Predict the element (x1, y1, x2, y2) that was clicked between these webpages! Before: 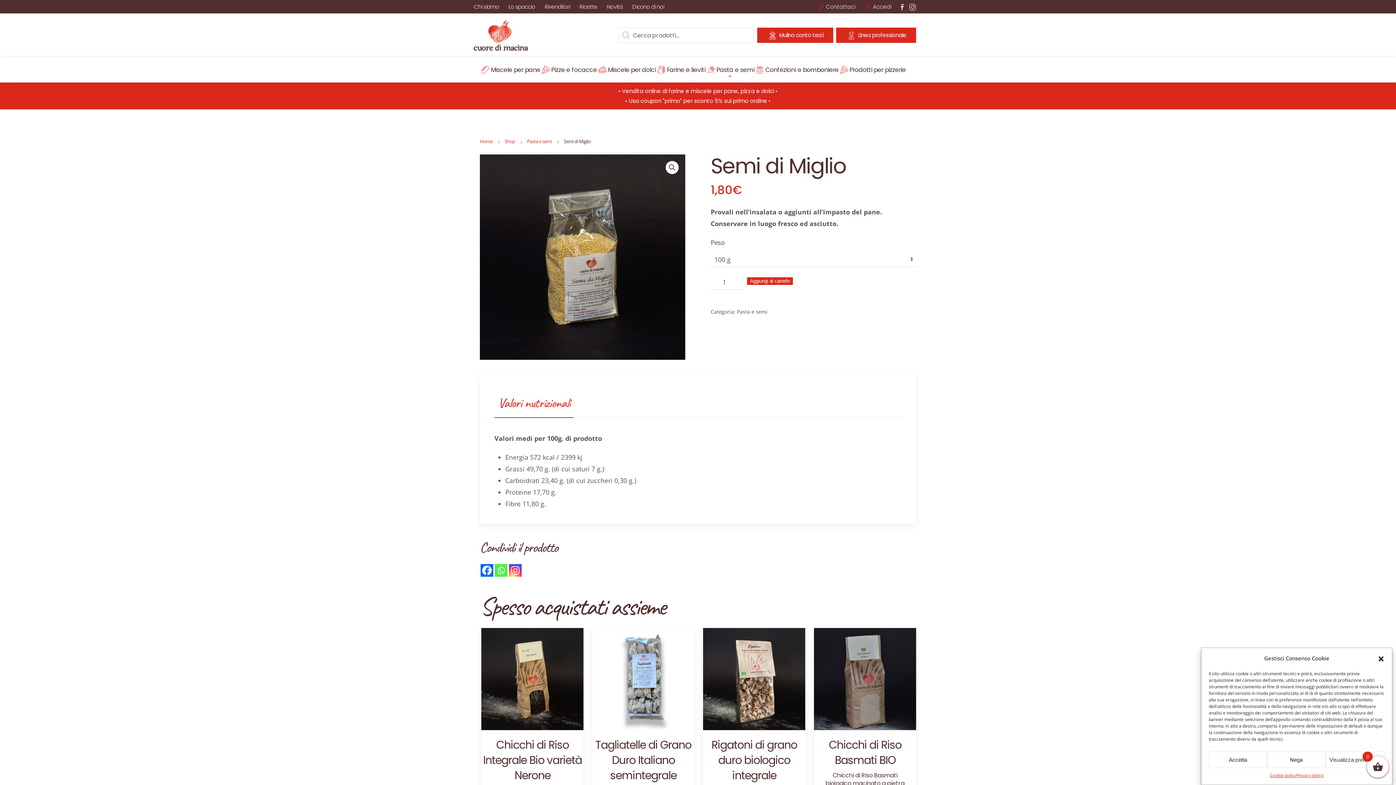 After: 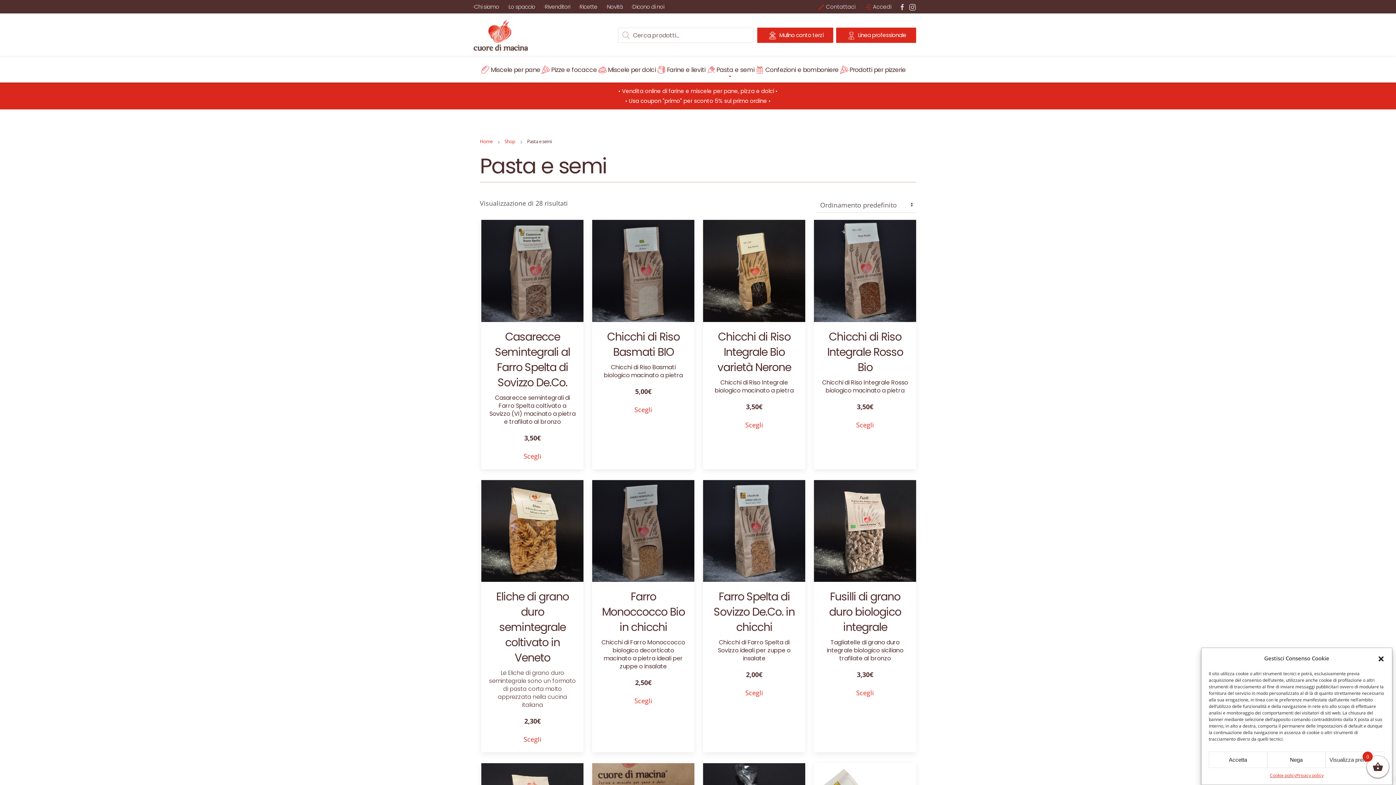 Action: label: Pasta e semi bbox: (737, 308, 767, 315)